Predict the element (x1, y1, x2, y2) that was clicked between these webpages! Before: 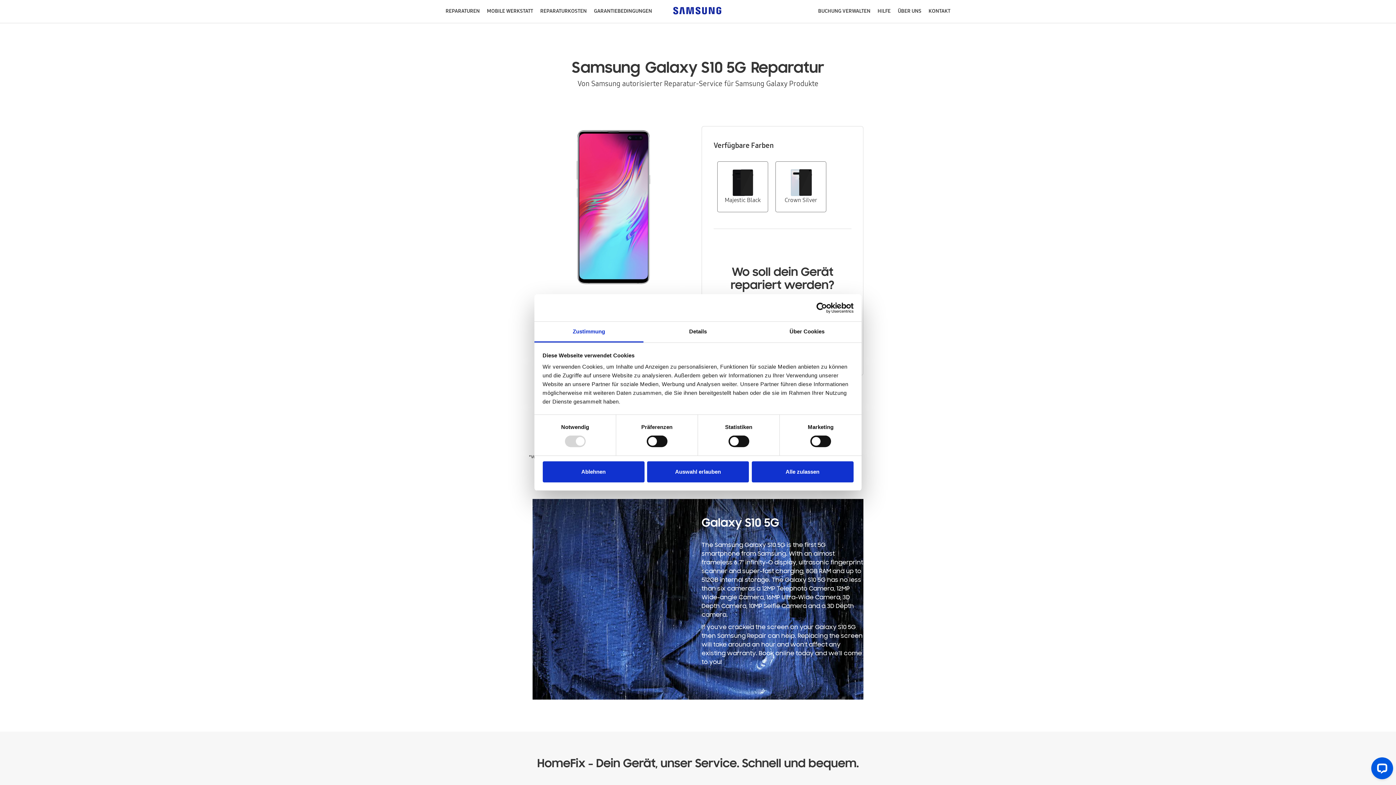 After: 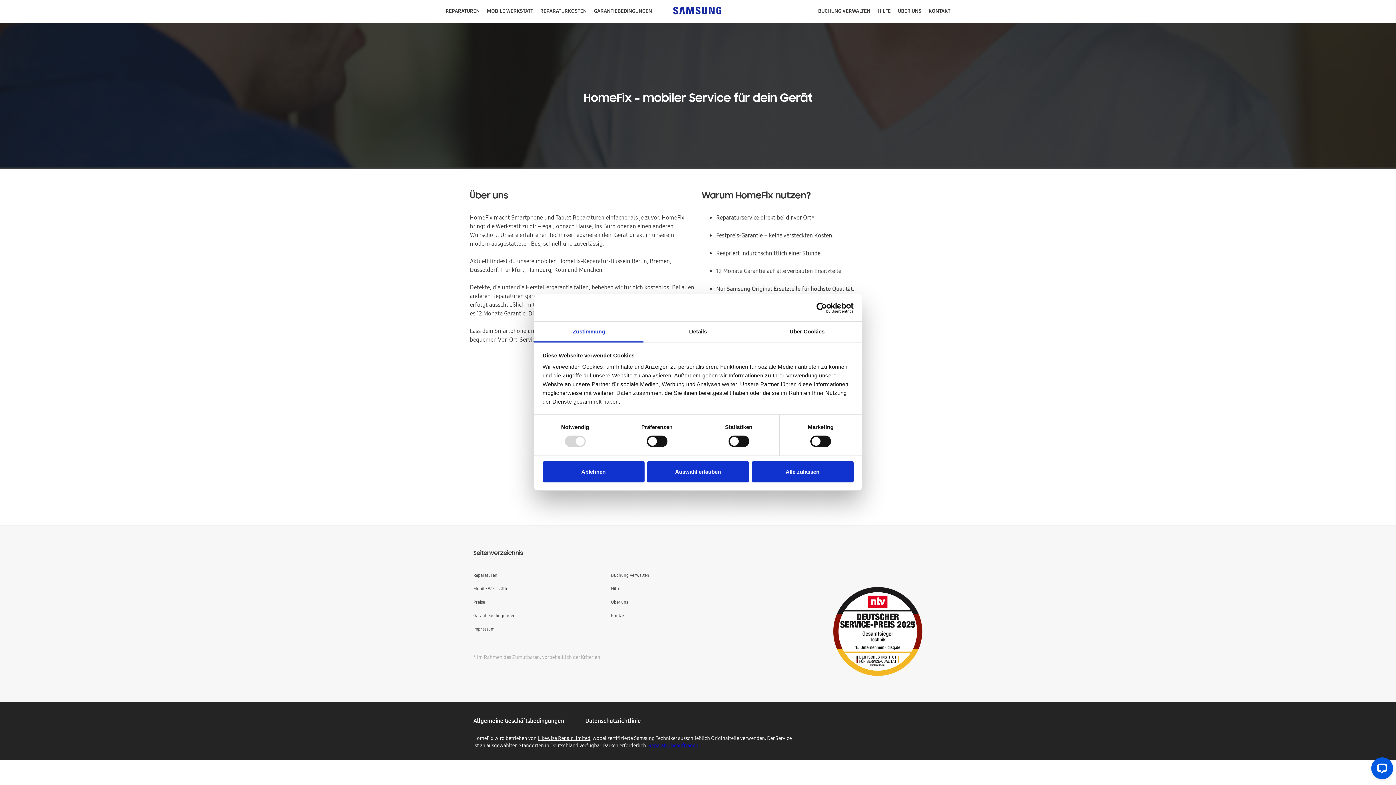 Action: label: ÜBER UNS bbox: (896, 7, 923, 14)